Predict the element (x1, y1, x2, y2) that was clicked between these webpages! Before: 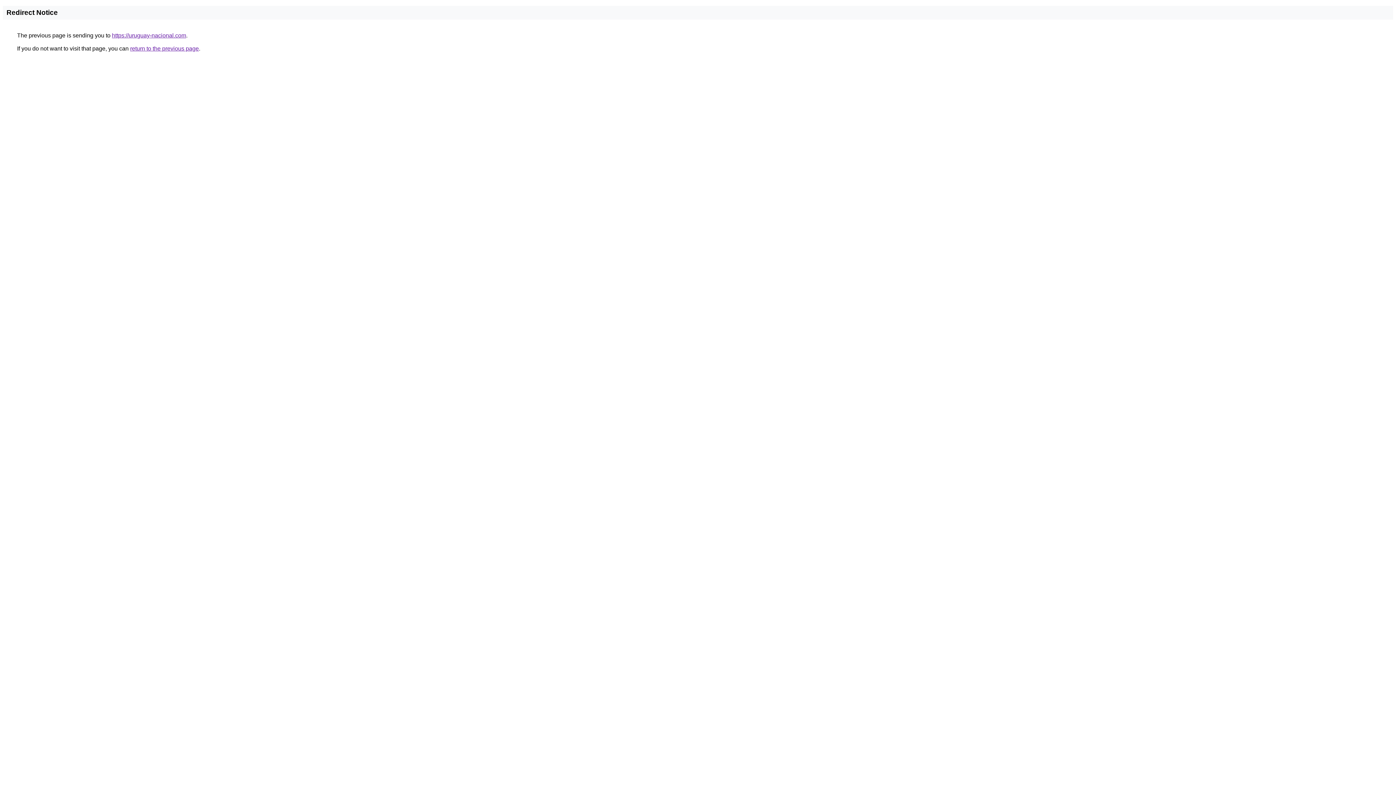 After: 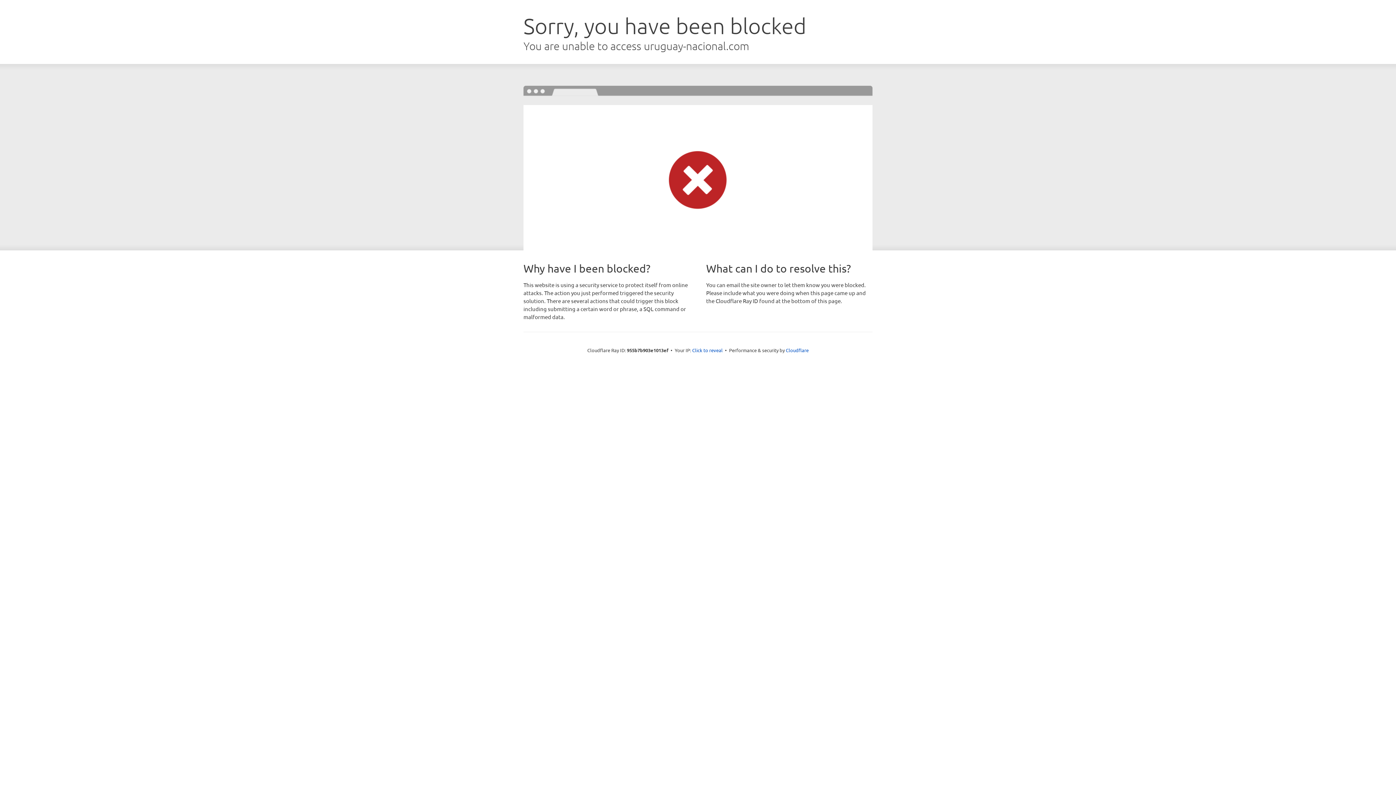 Action: label: https://uruguay-nacional.com bbox: (112, 32, 186, 38)